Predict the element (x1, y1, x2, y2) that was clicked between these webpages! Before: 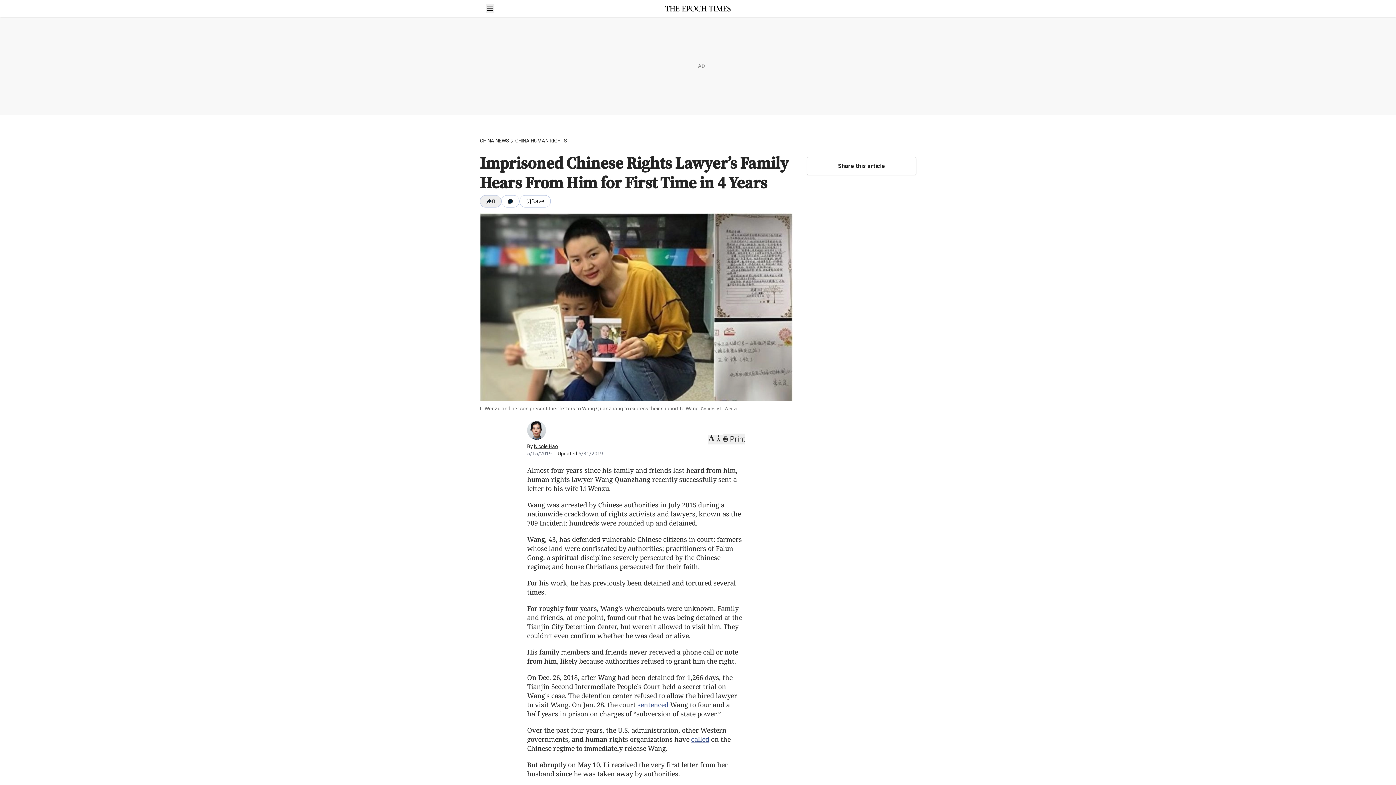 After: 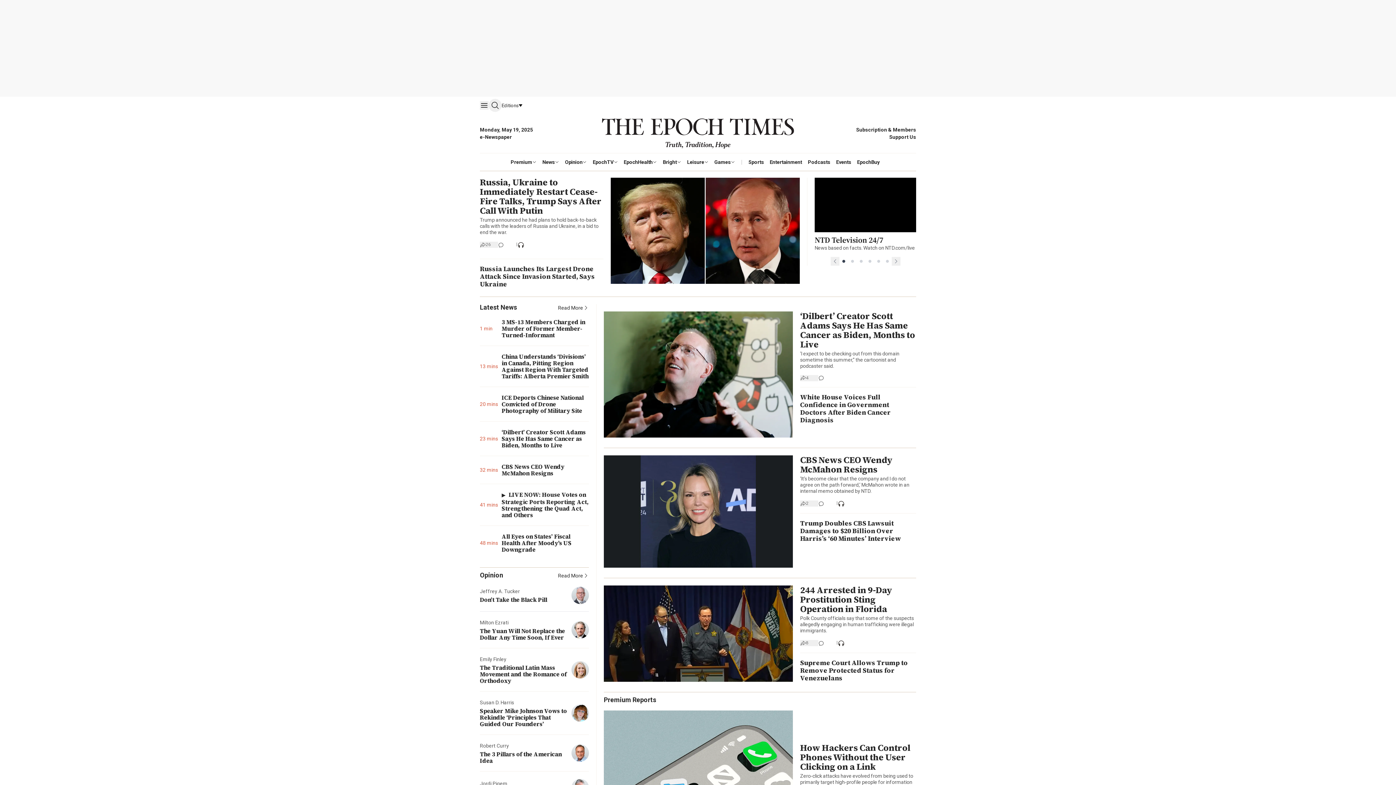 Action: bbox: (665, 5, 730, 11)